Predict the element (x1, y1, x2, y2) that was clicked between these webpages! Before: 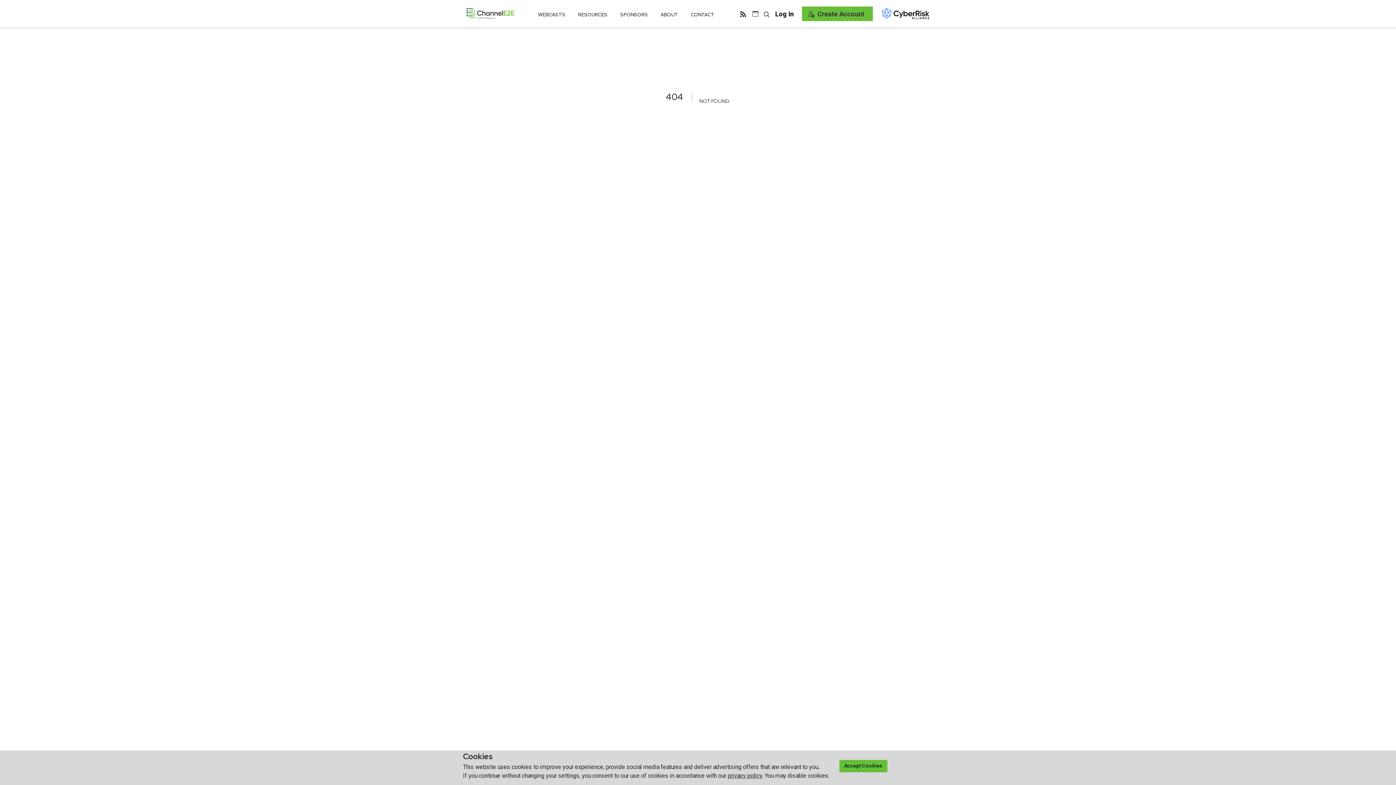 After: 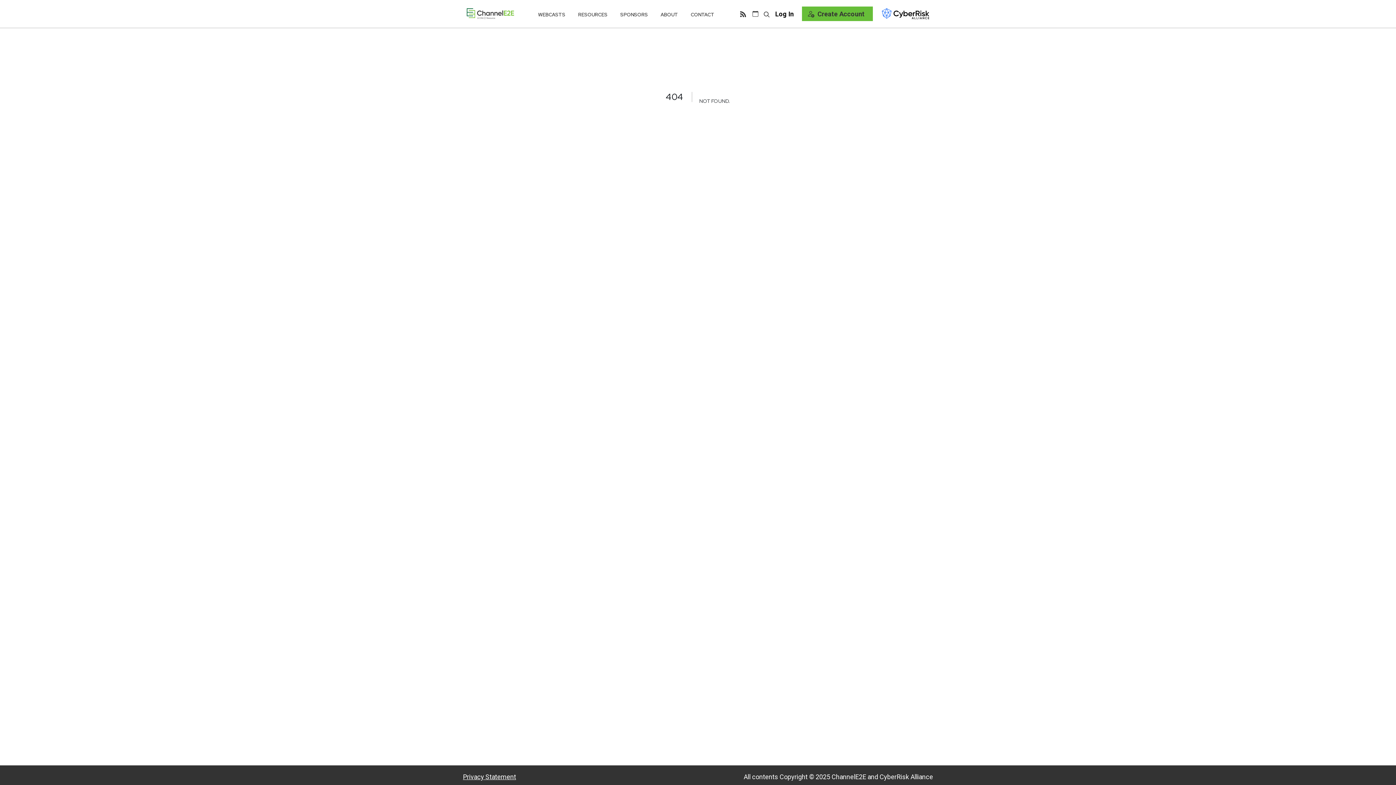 Action: bbox: (839, 760, 887, 772) label: Accept cookies